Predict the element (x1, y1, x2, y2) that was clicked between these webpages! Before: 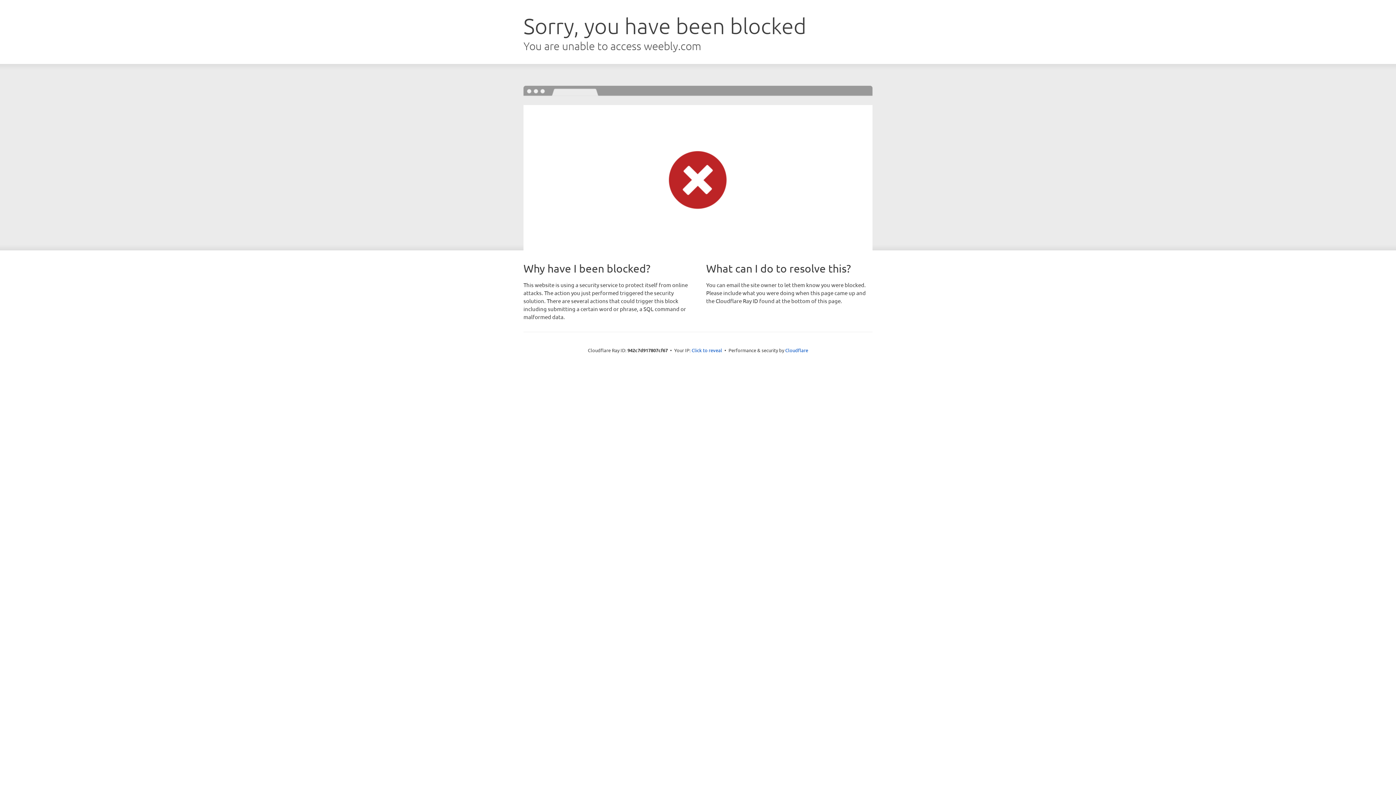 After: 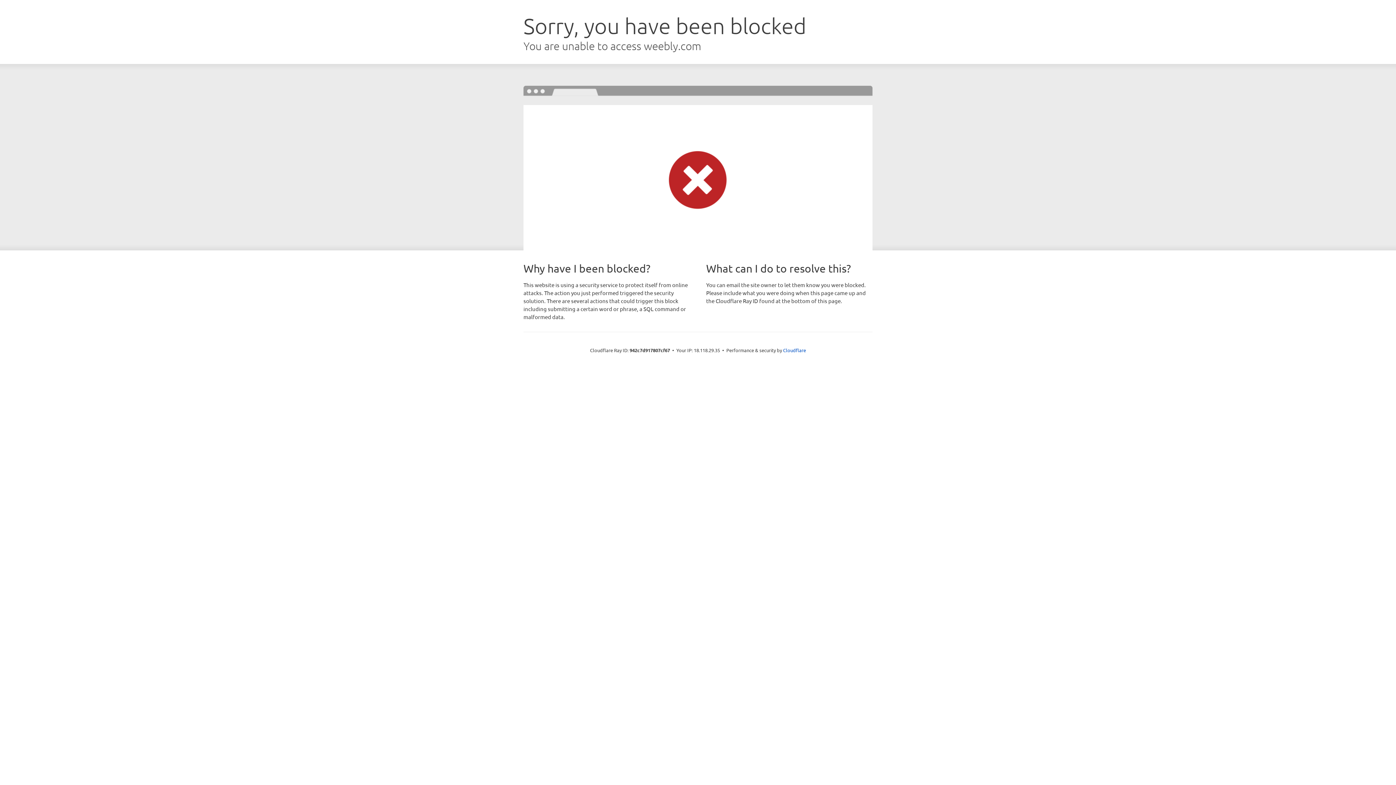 Action: bbox: (691, 346, 722, 353) label: Click to reveal